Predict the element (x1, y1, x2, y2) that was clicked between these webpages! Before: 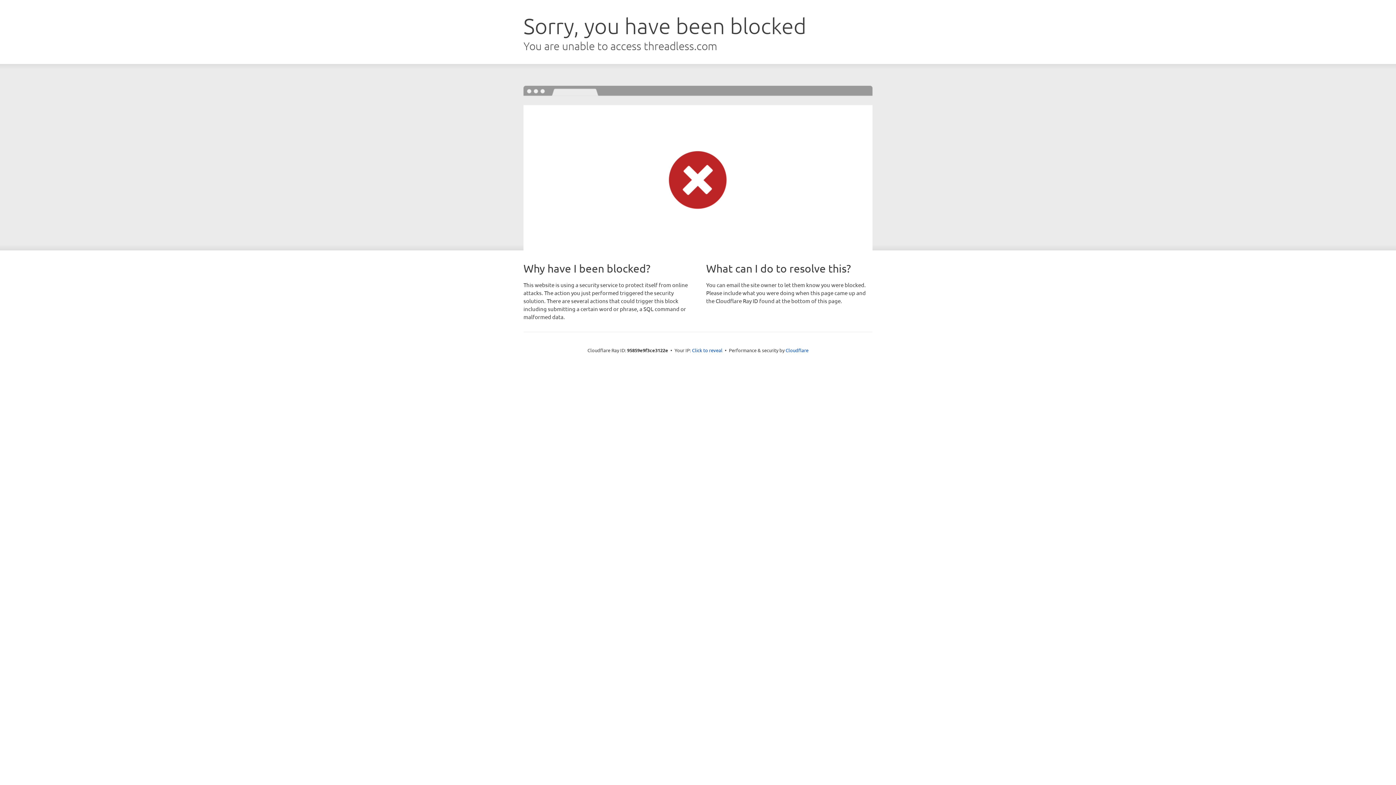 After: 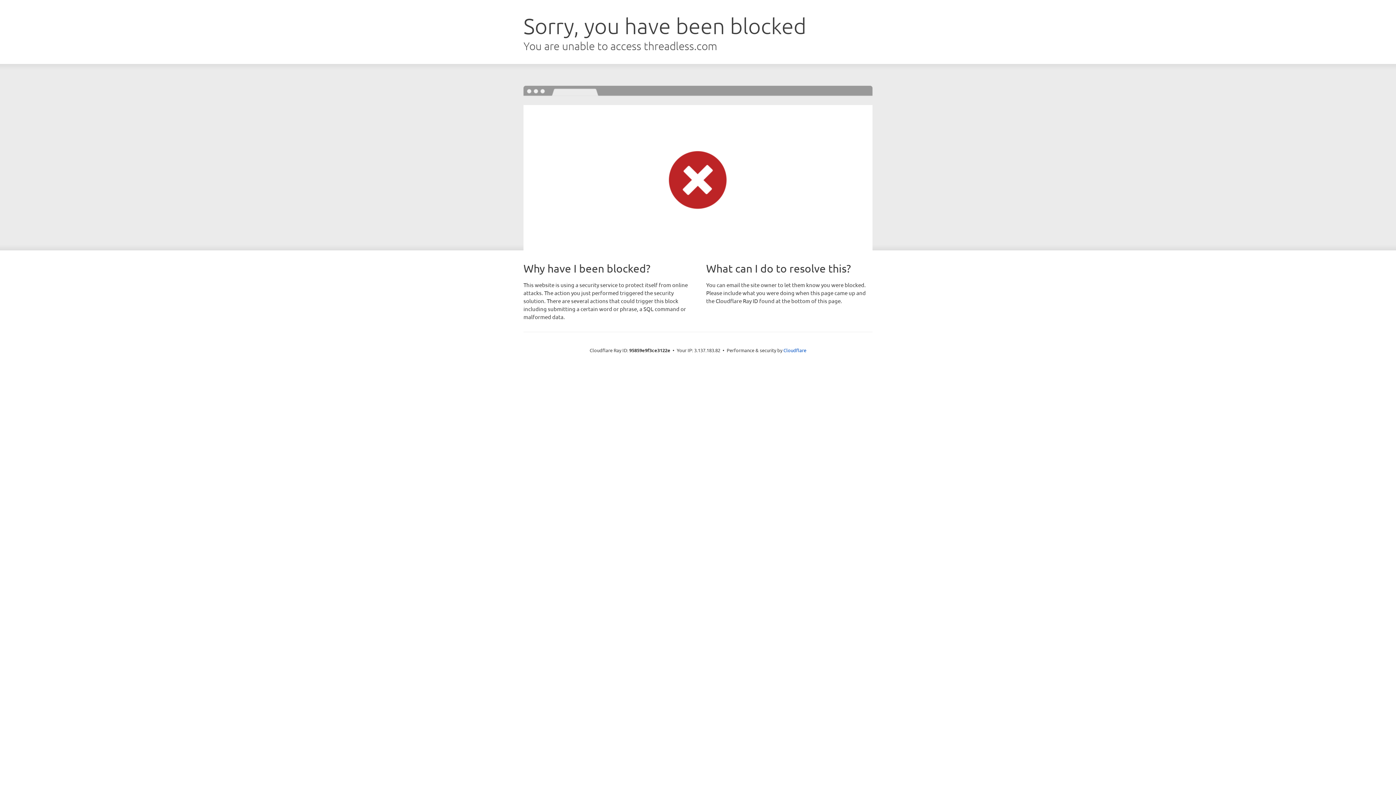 Action: bbox: (692, 346, 722, 353) label: Click to reveal